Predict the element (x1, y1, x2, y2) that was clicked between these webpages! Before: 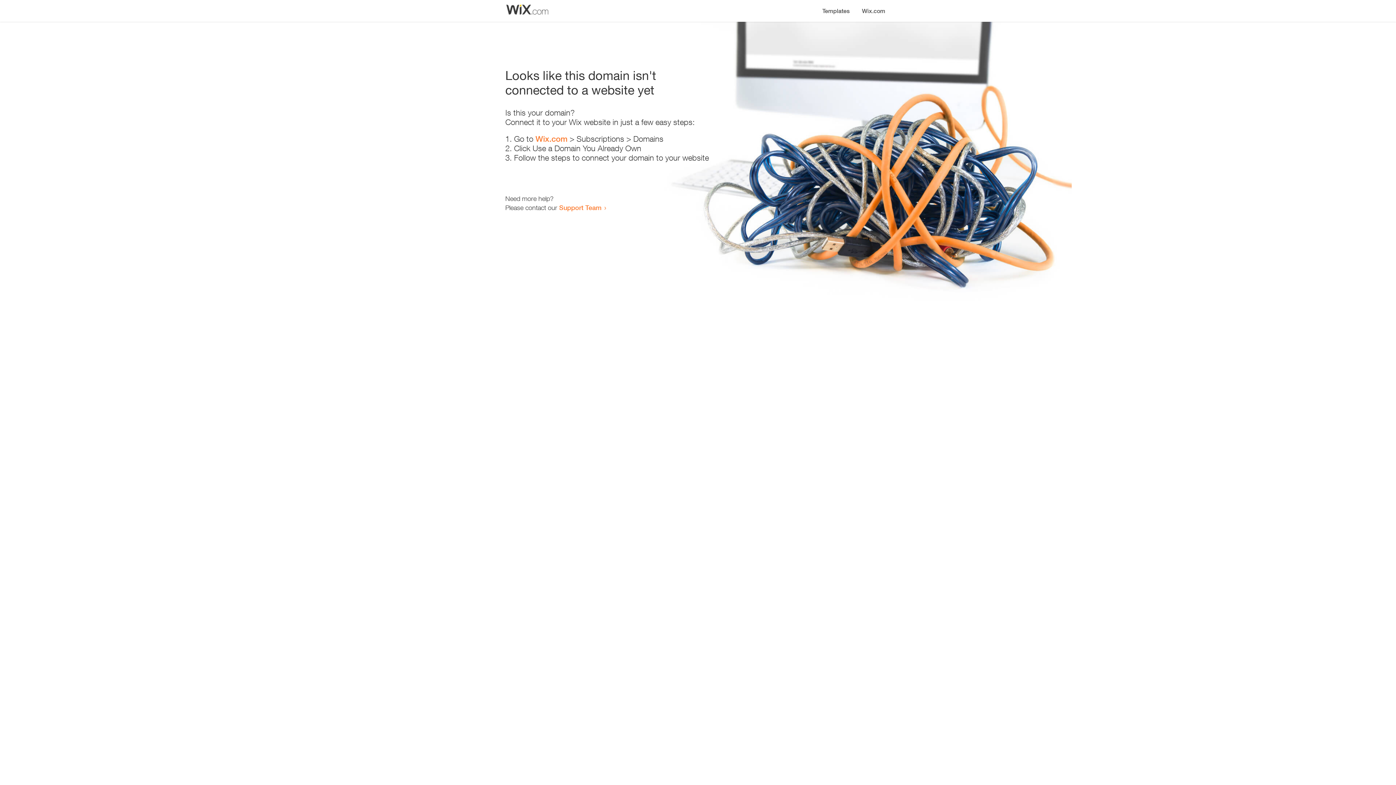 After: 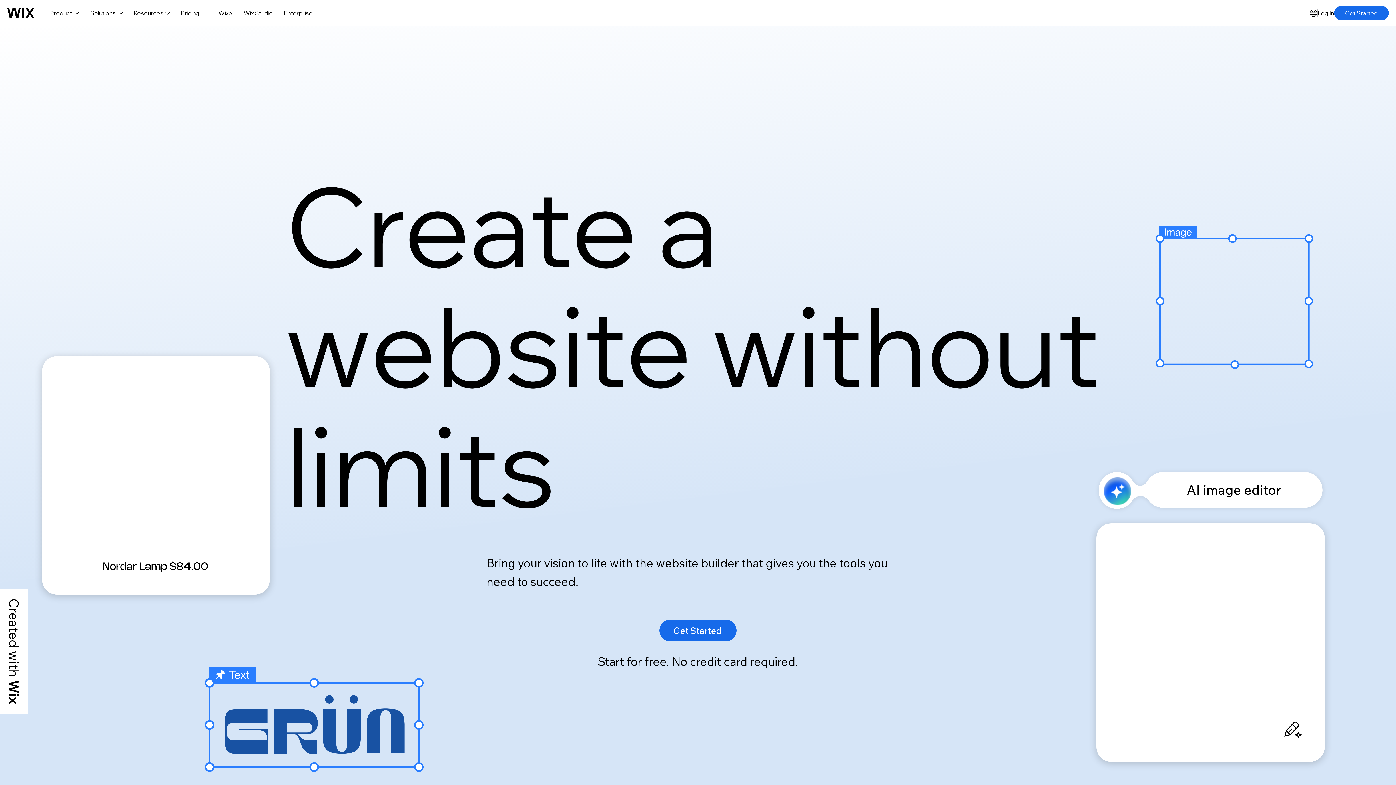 Action: bbox: (535, 134, 567, 143) label: Wix.com